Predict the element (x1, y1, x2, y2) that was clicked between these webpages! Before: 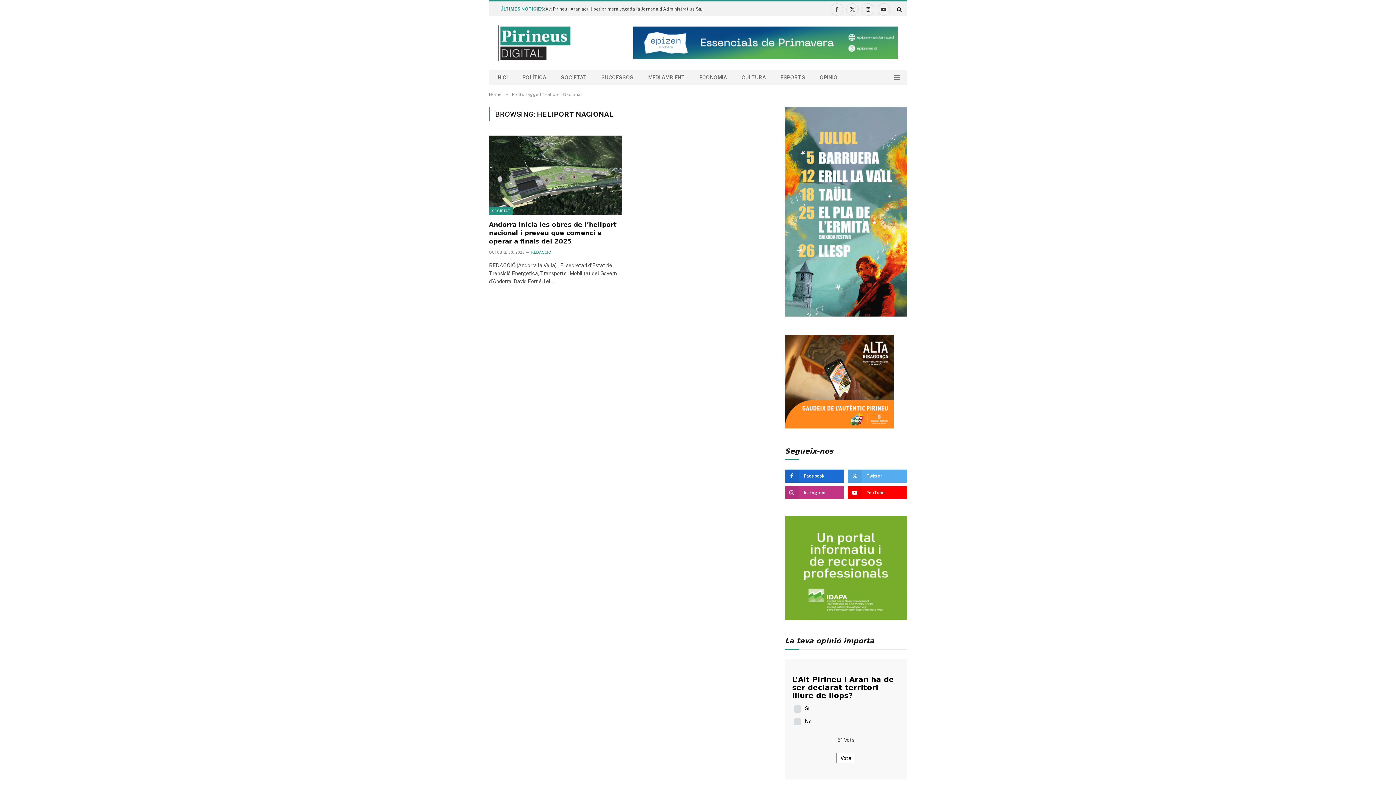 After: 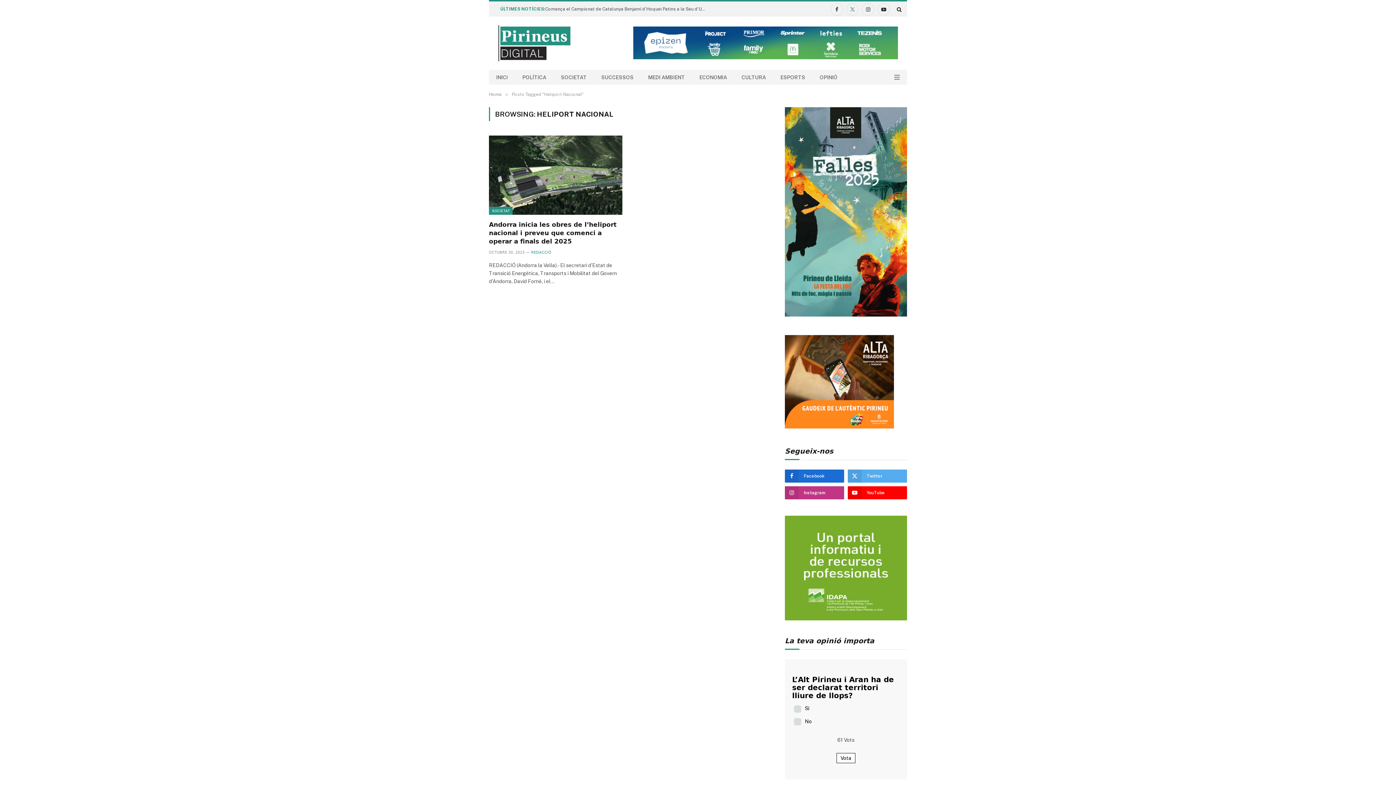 Action: bbox: (846, 3, 858, 15) label: X (Twitter)